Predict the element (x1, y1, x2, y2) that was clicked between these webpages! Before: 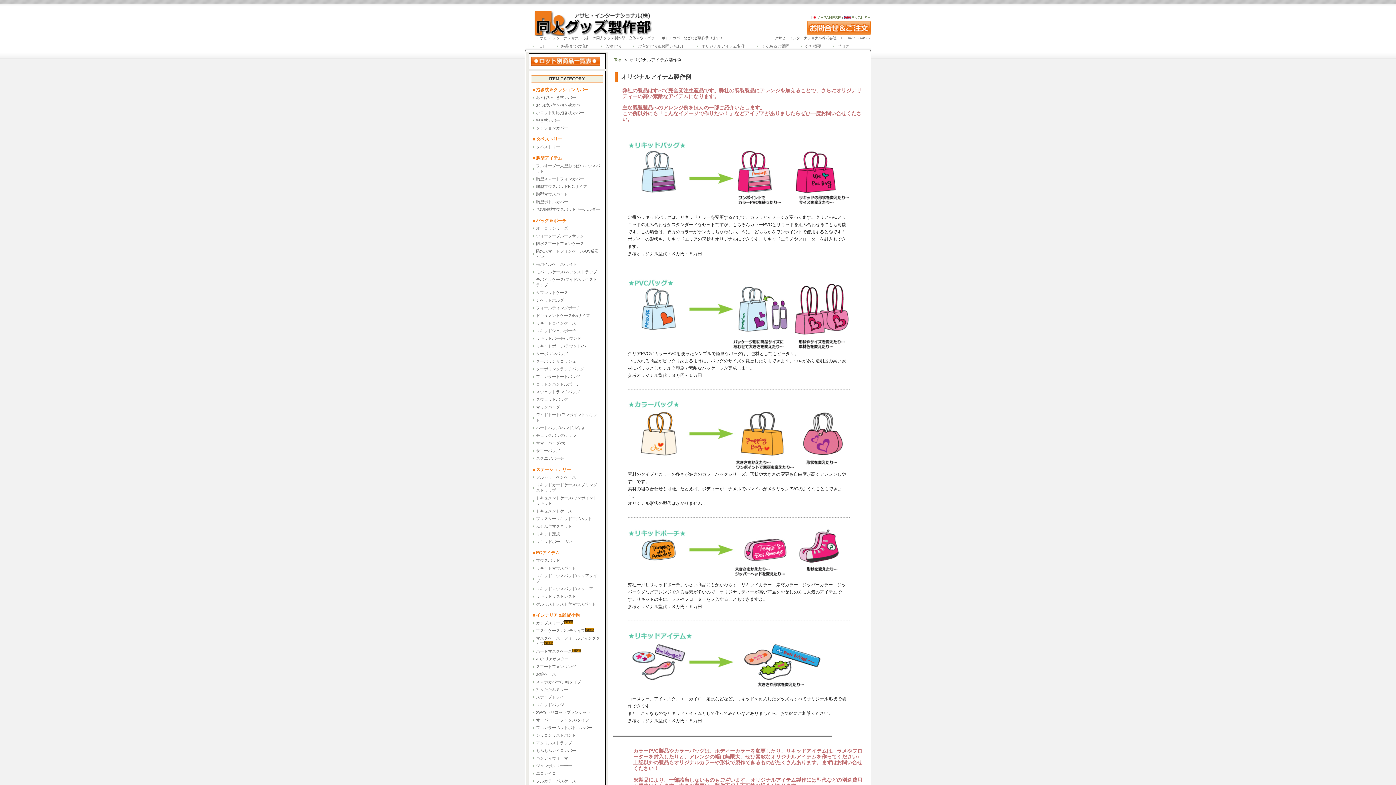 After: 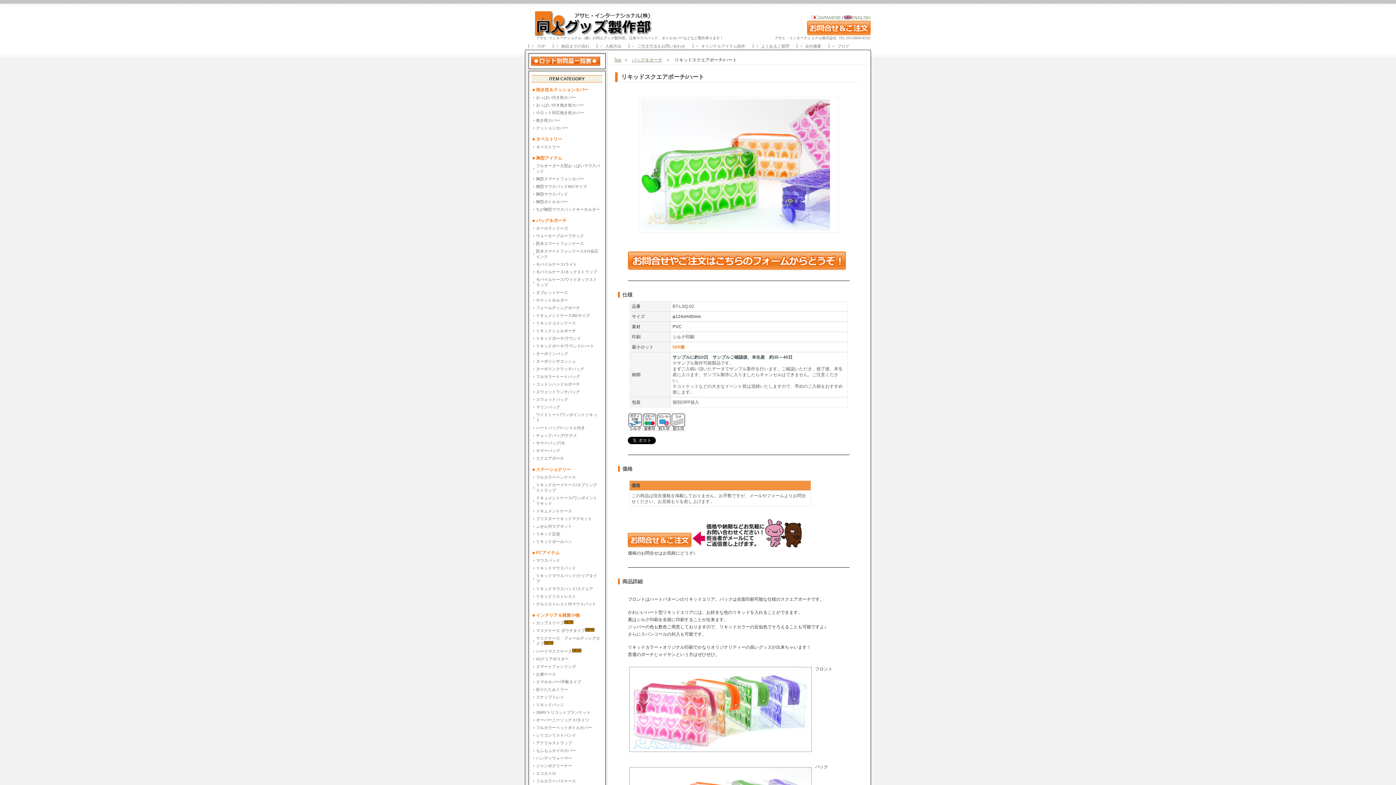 Action: label: スクエアポーチ bbox: (530, 454, 604, 462)